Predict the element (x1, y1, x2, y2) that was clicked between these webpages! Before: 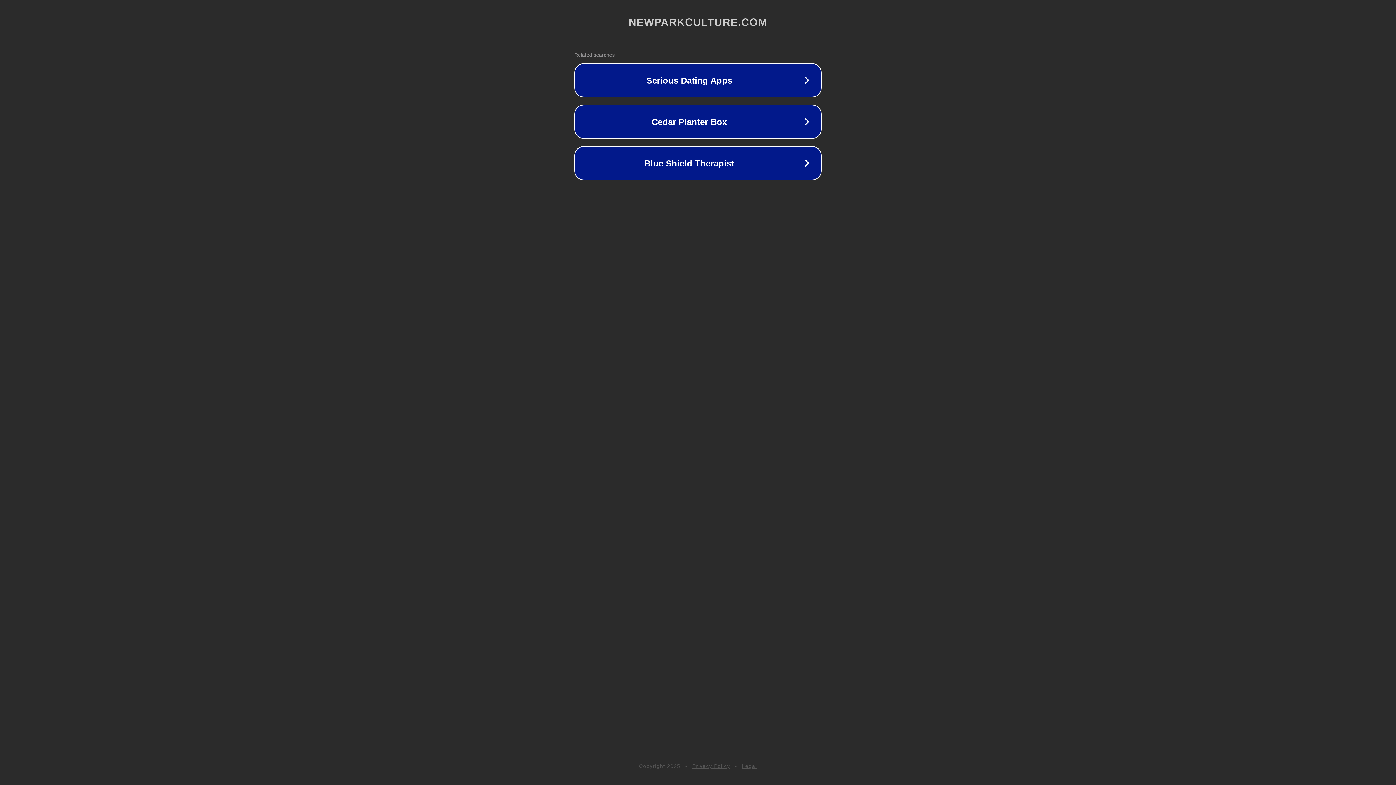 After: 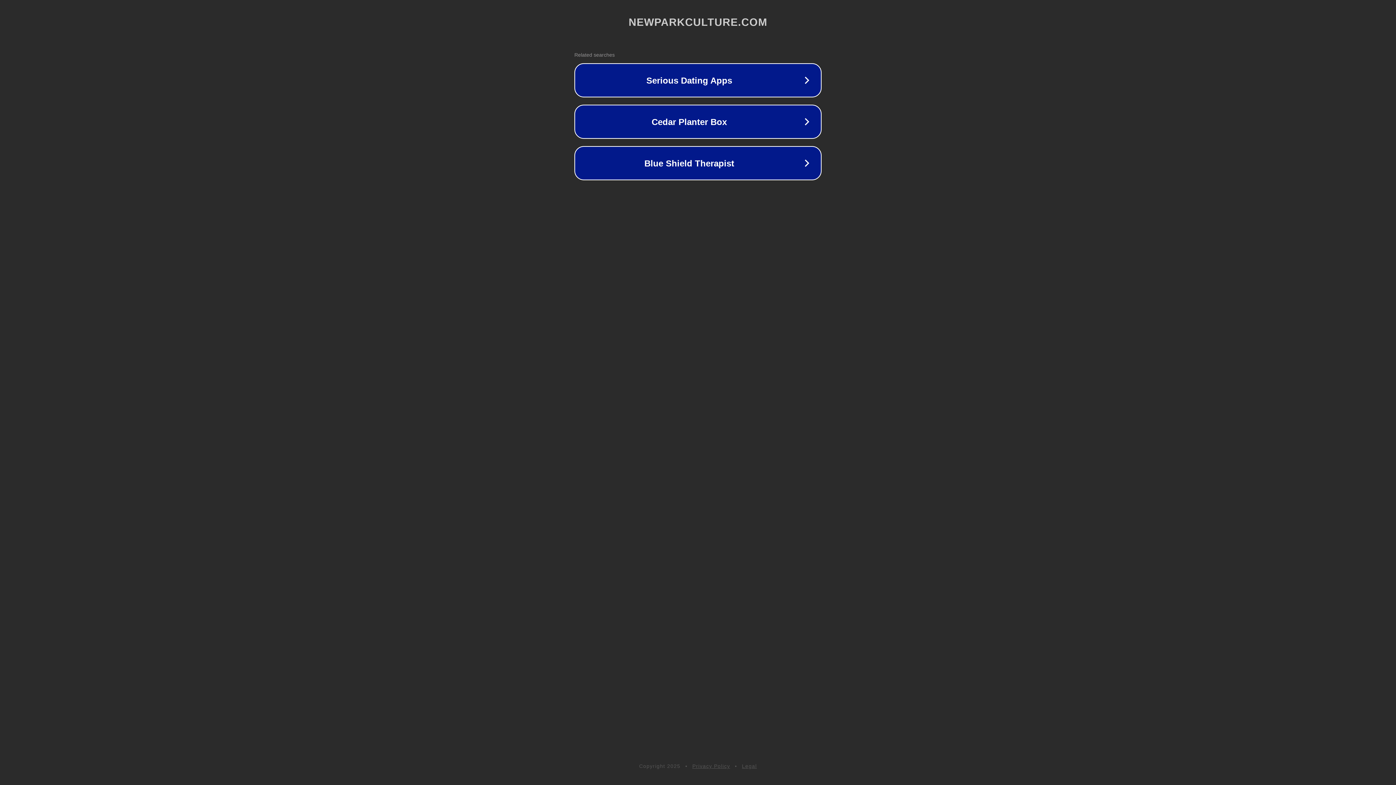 Action: label: Privacy Policy bbox: (692, 763, 730, 769)